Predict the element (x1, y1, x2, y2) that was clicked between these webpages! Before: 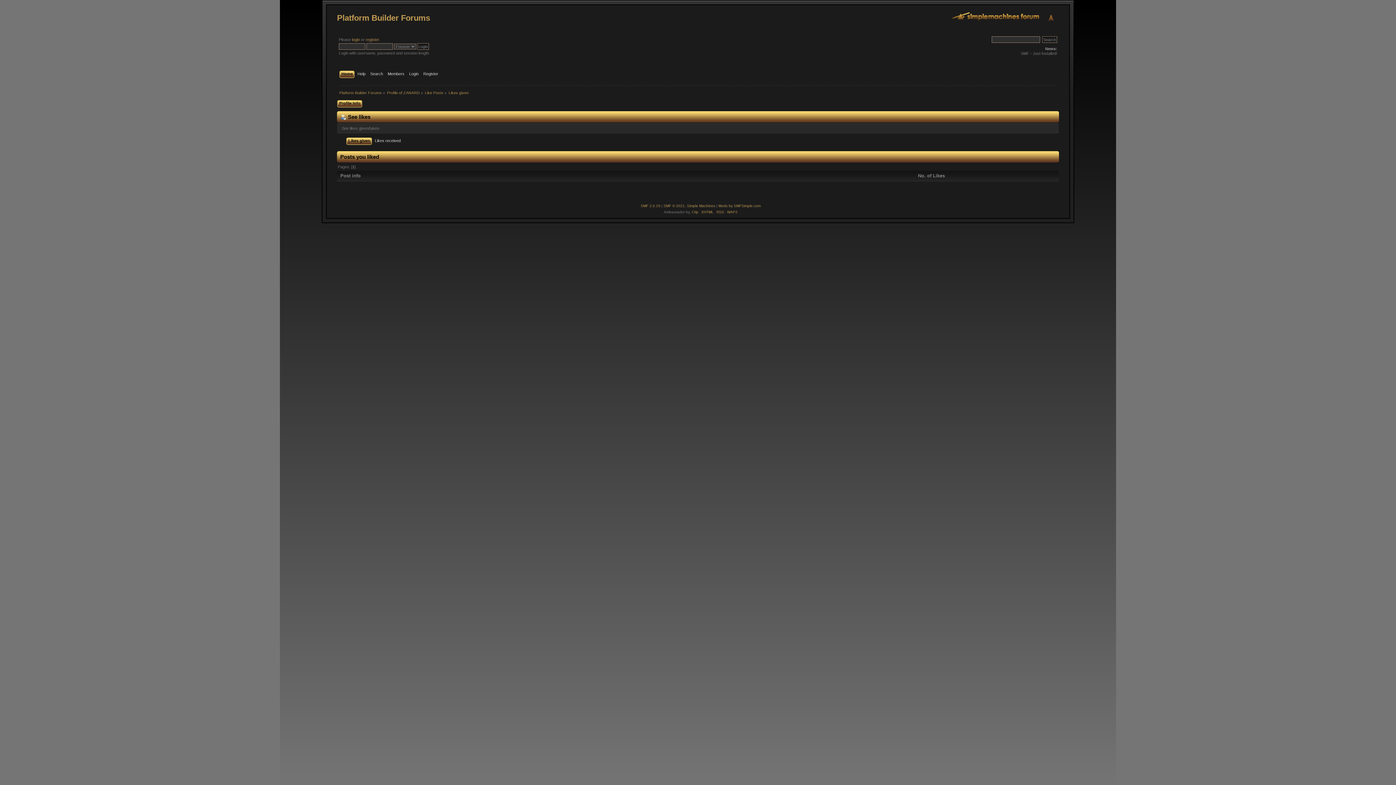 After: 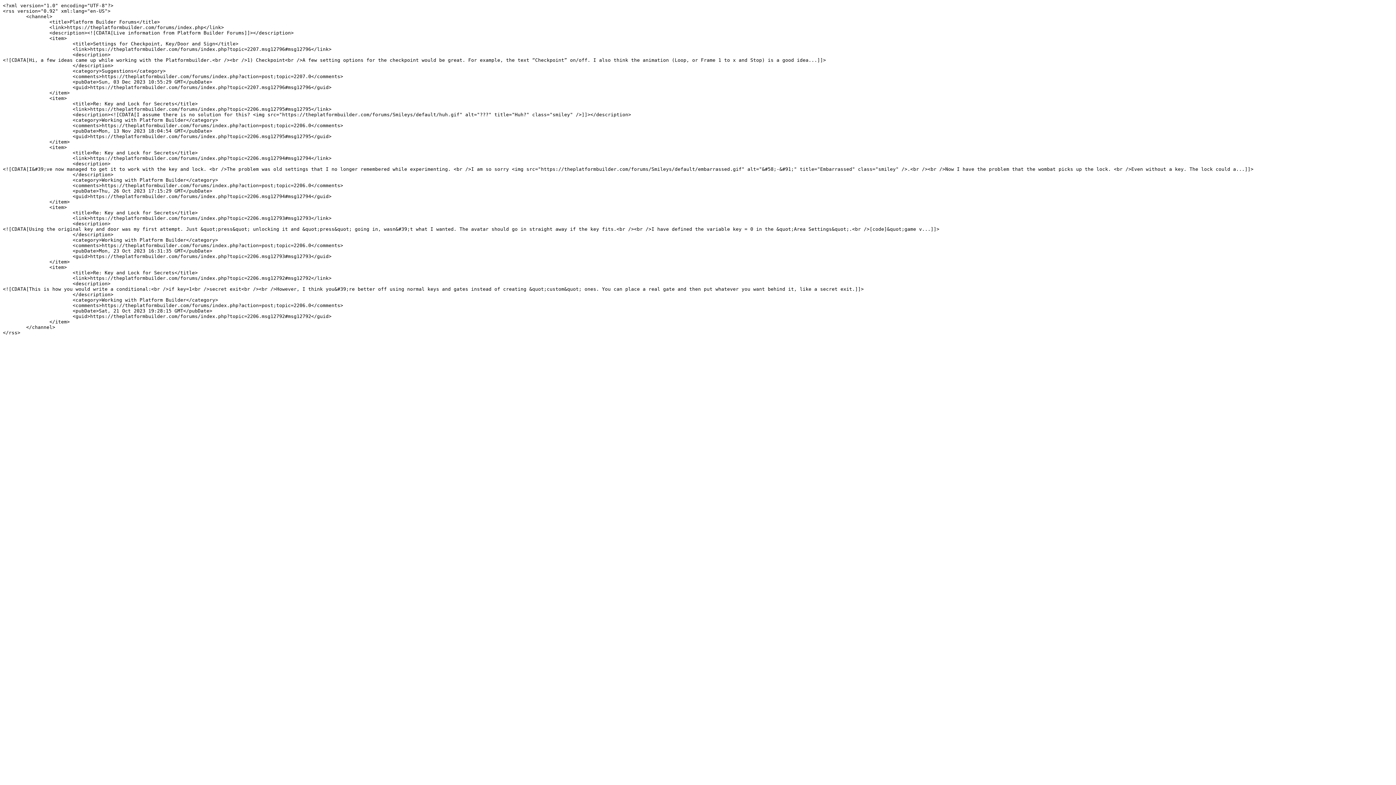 Action: bbox: (716, 210, 724, 214) label: RSS